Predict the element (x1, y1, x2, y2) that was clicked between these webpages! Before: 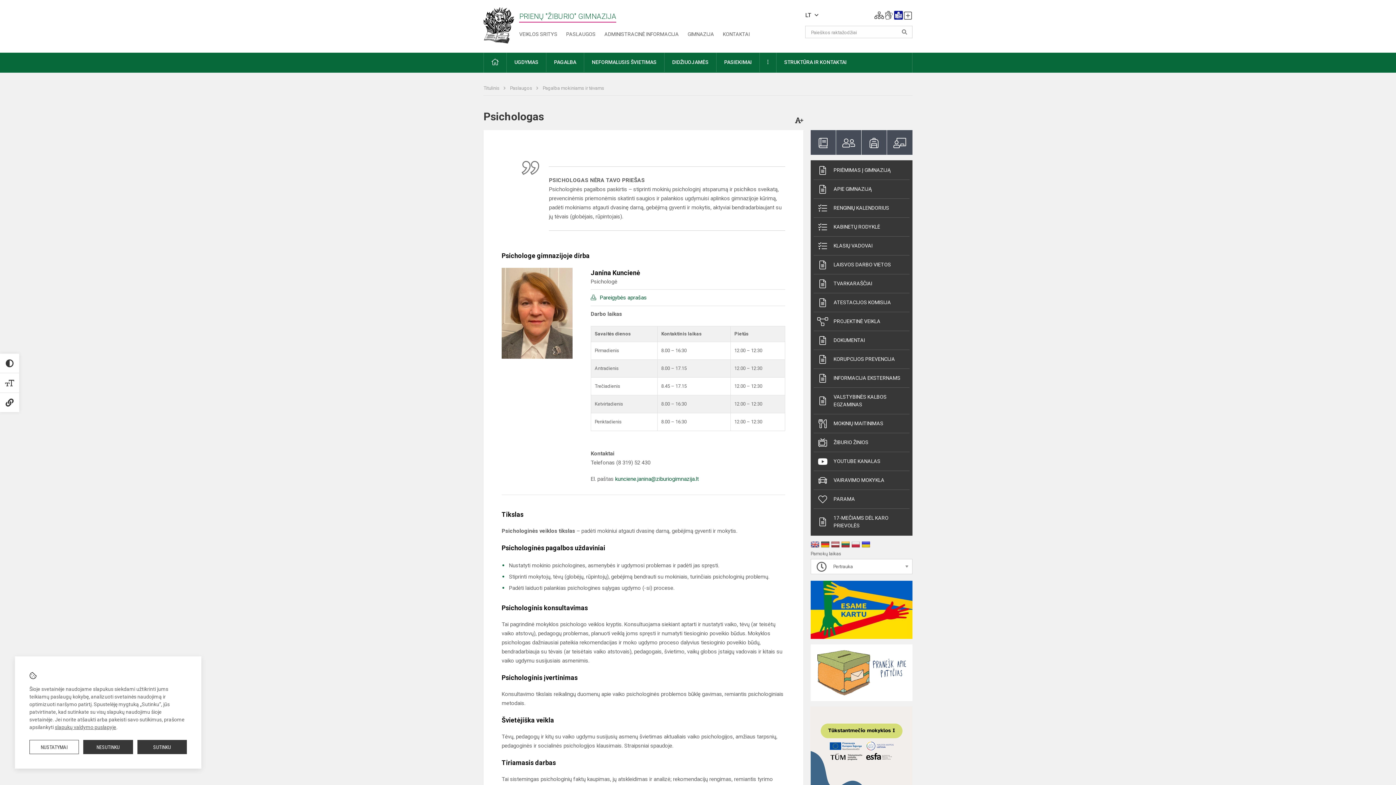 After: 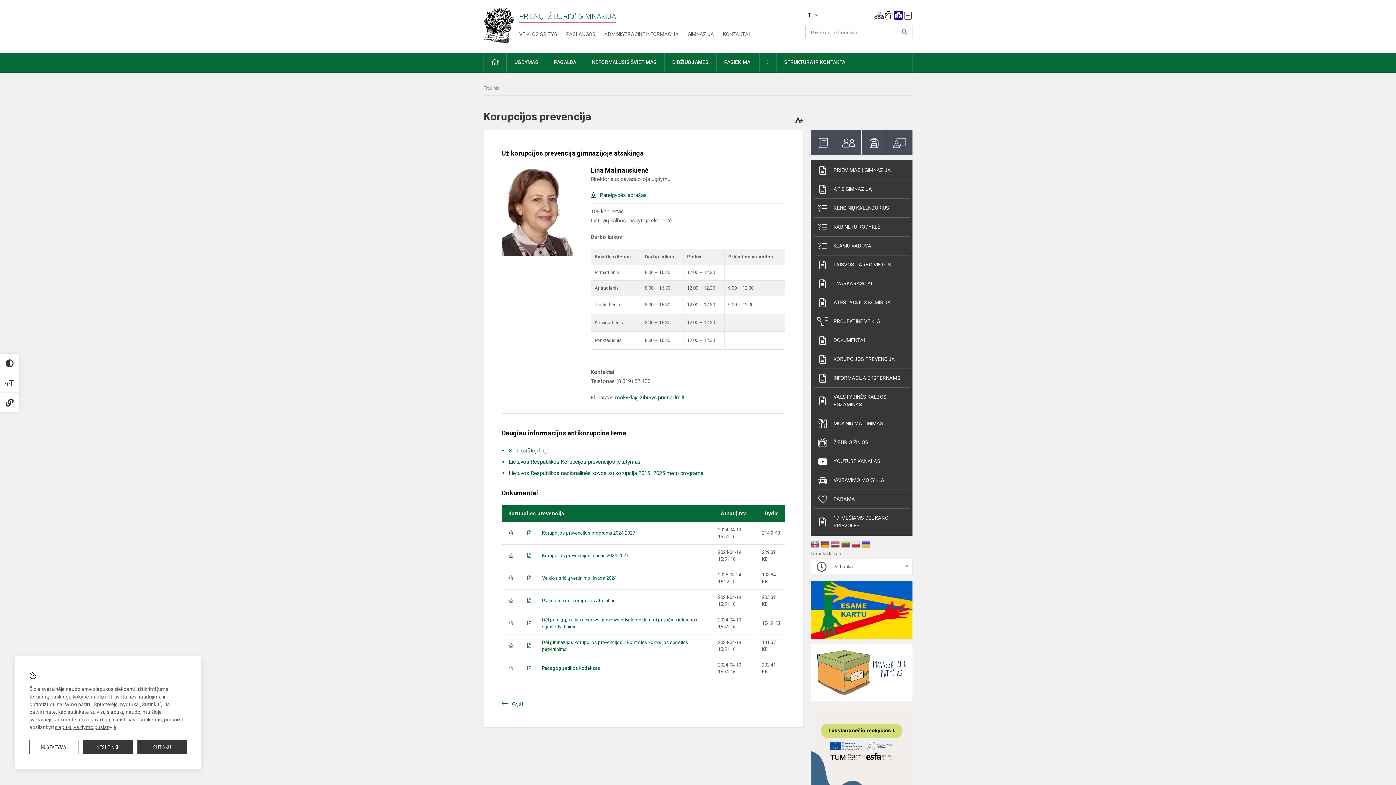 Action: label: KORUPCIJOS PREVENCIJA bbox: (813, 352, 909, 366)